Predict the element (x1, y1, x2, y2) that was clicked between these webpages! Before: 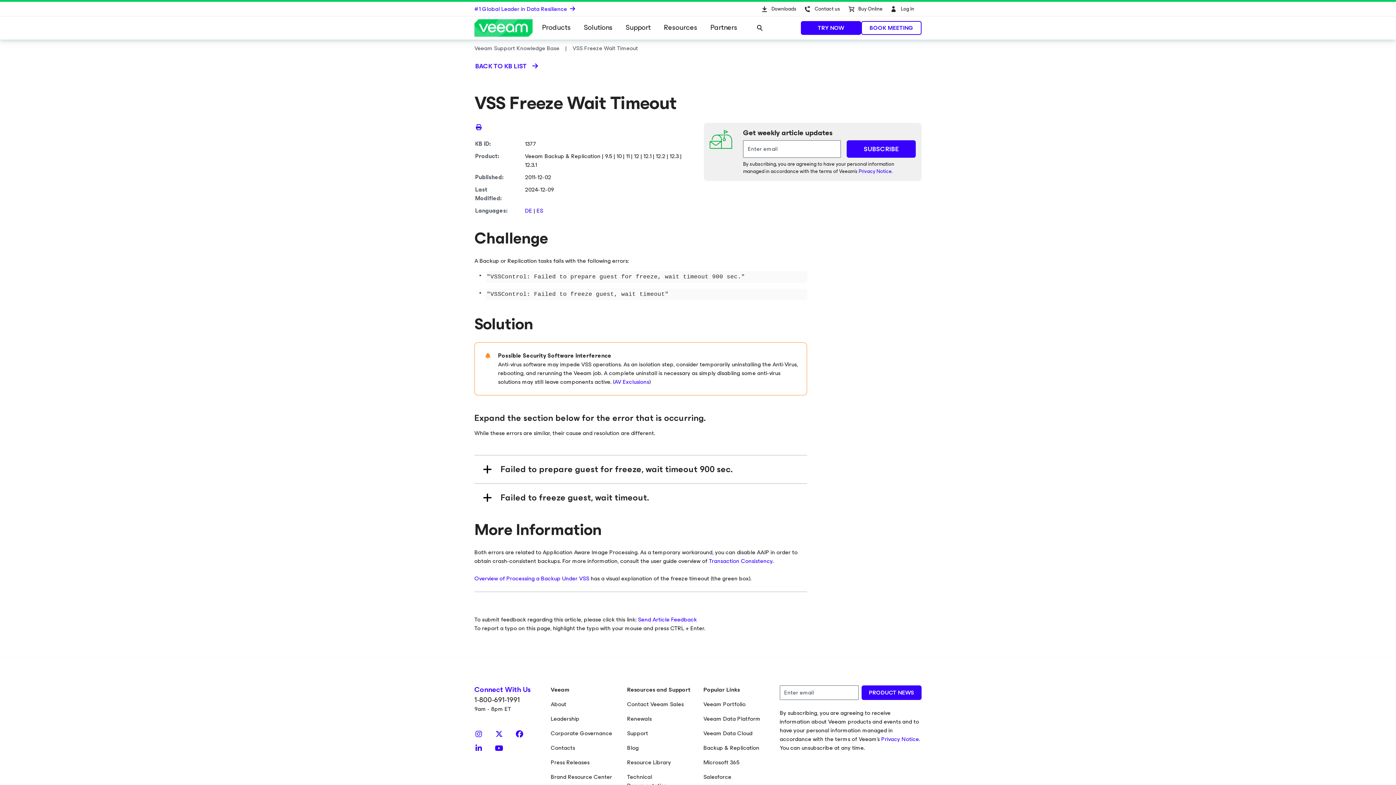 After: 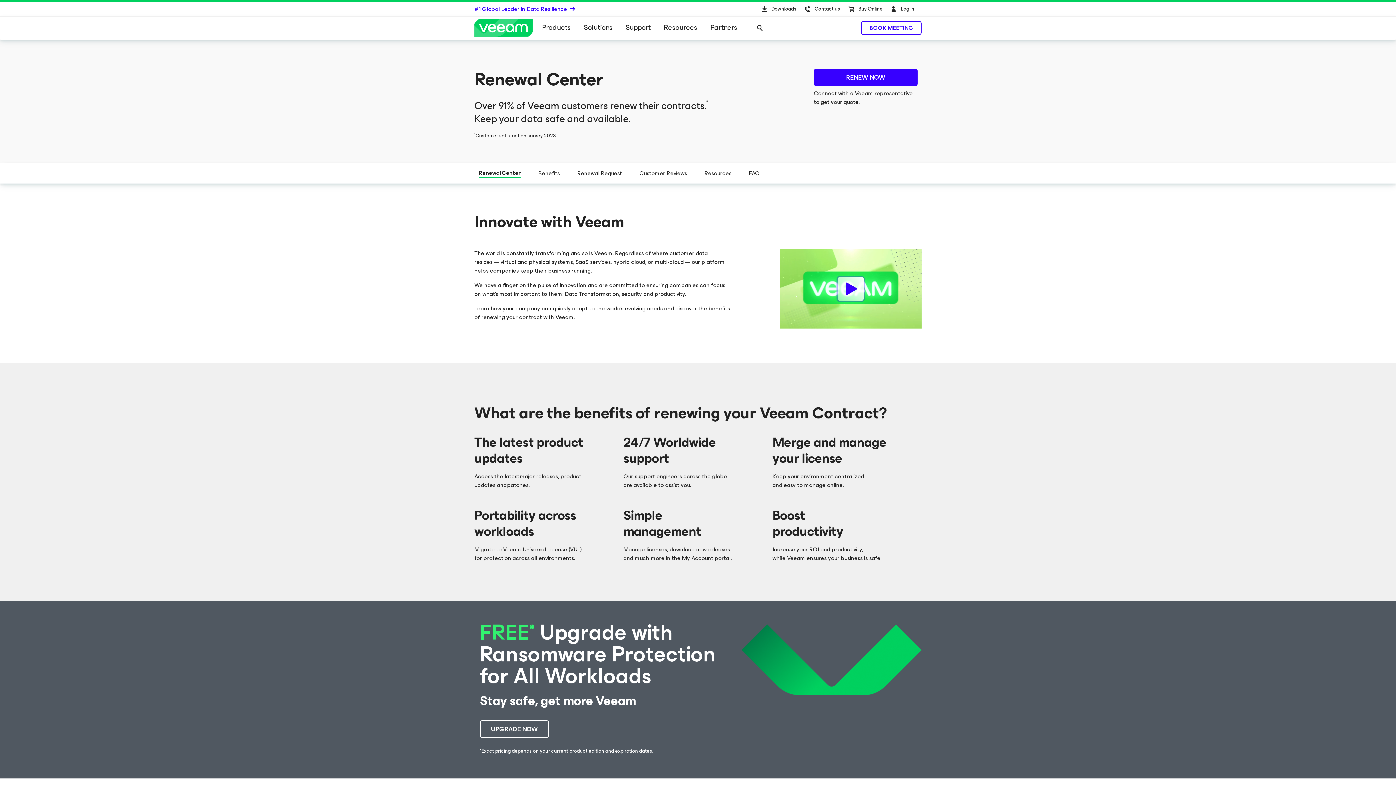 Action: bbox: (627, 714, 652, 724) label: Renewals